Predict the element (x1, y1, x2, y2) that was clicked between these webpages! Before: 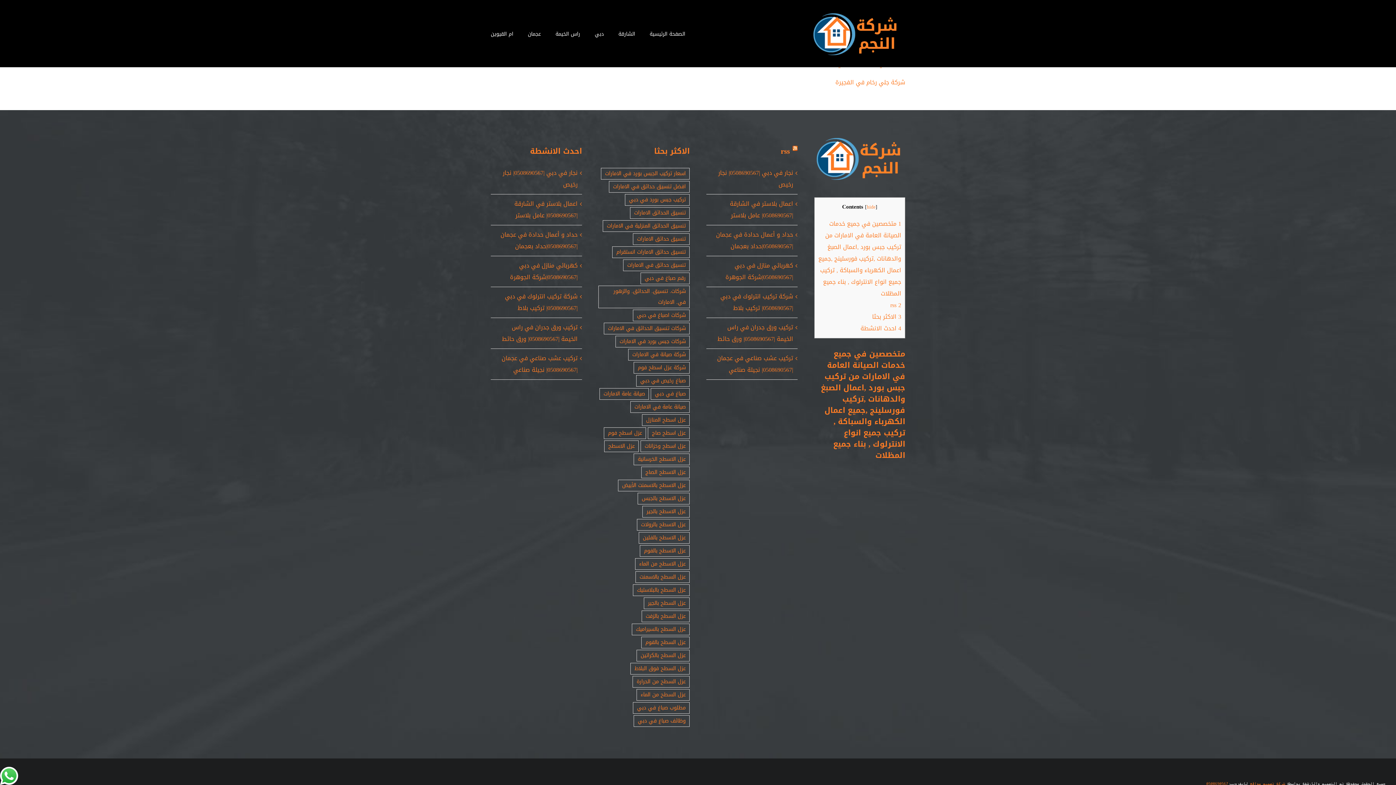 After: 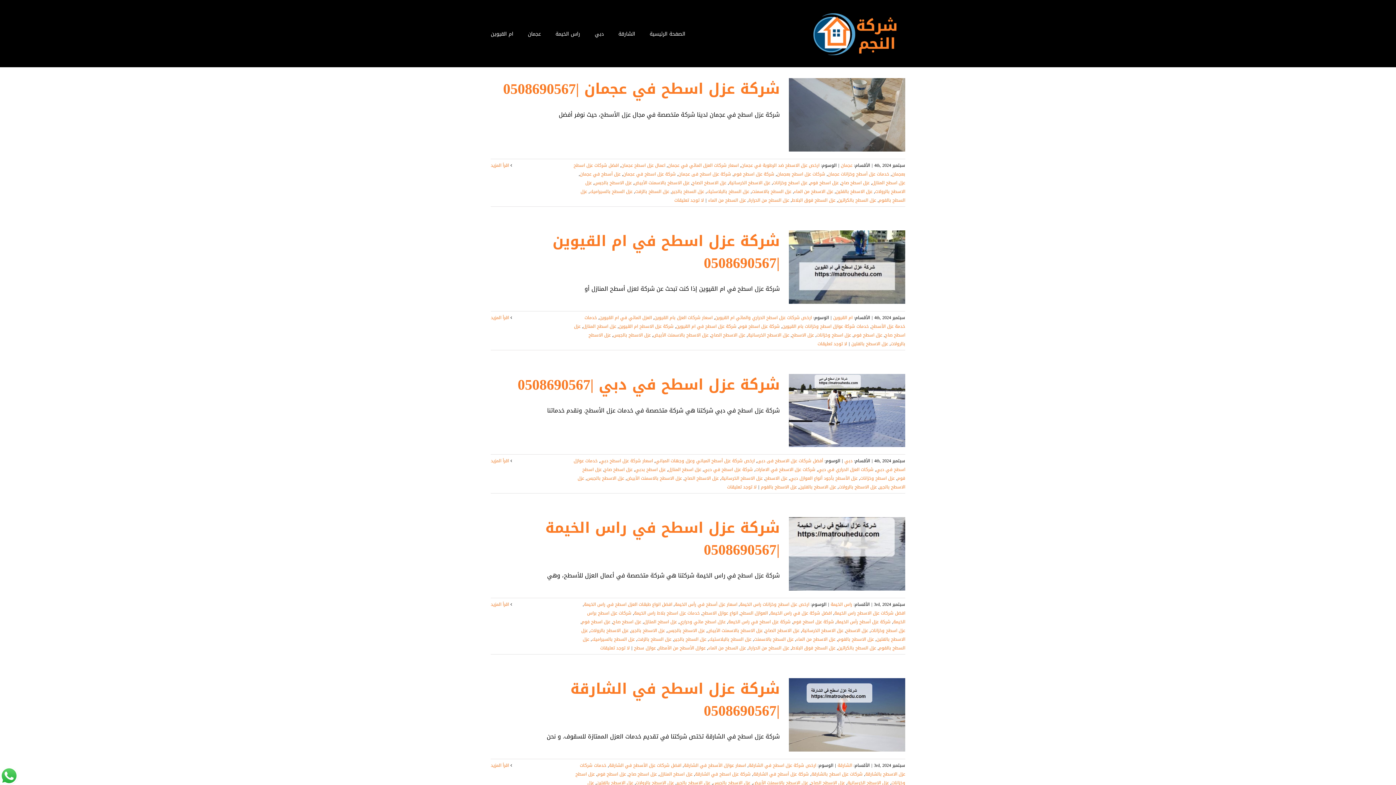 Action: bbox: (642, 414, 689, 426) label: عزل اسطح المنازل (5 عناصر)